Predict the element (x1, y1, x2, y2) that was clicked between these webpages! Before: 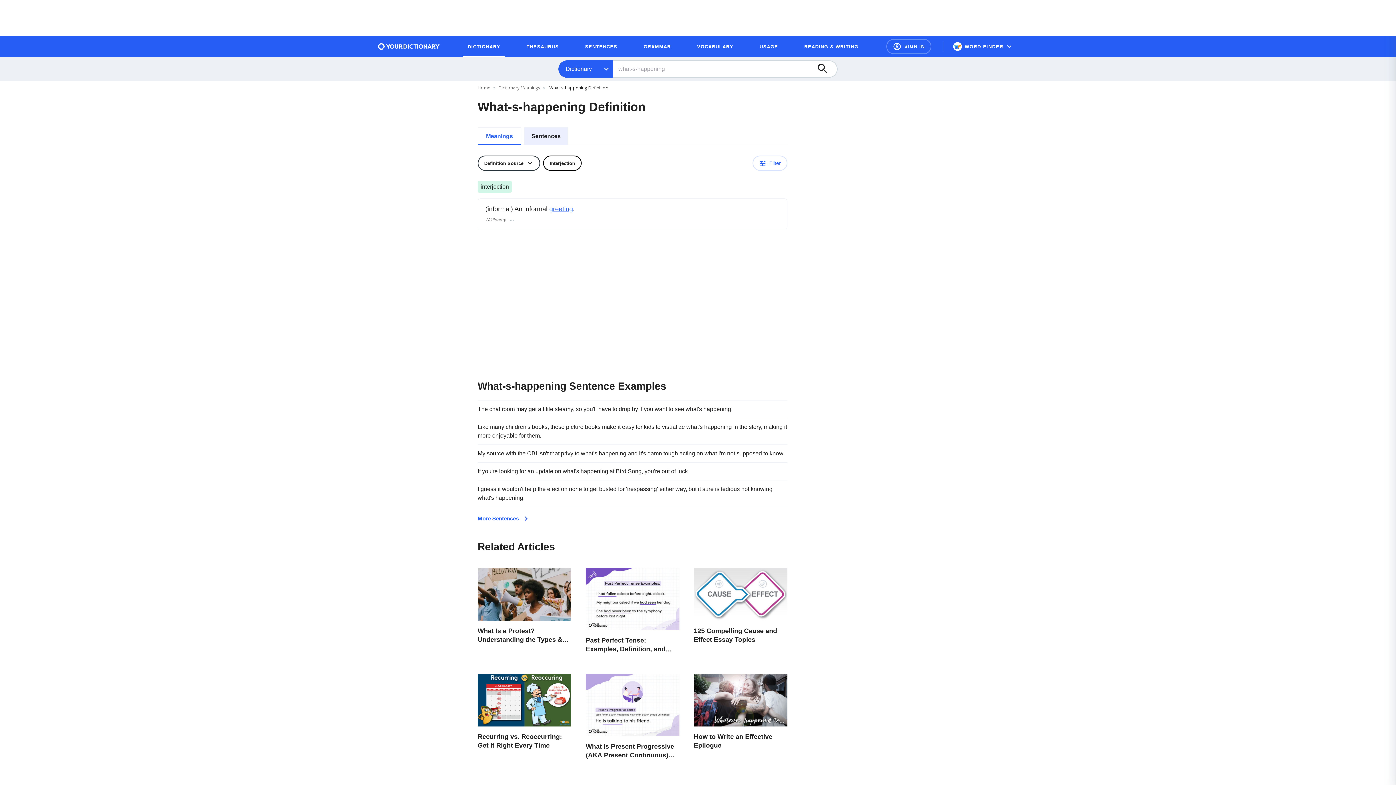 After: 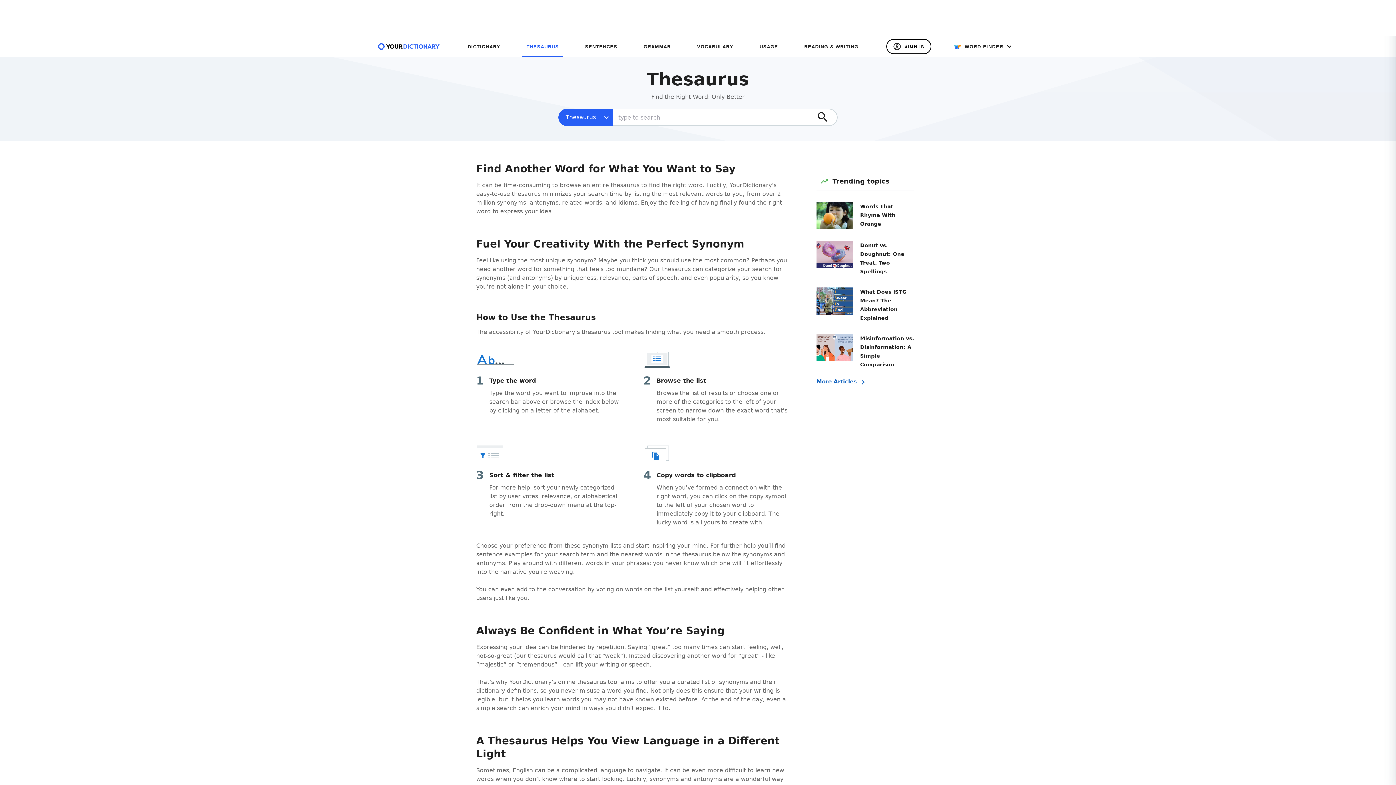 Action: bbox: (522, 39, 563, 53) label: THESAURUS